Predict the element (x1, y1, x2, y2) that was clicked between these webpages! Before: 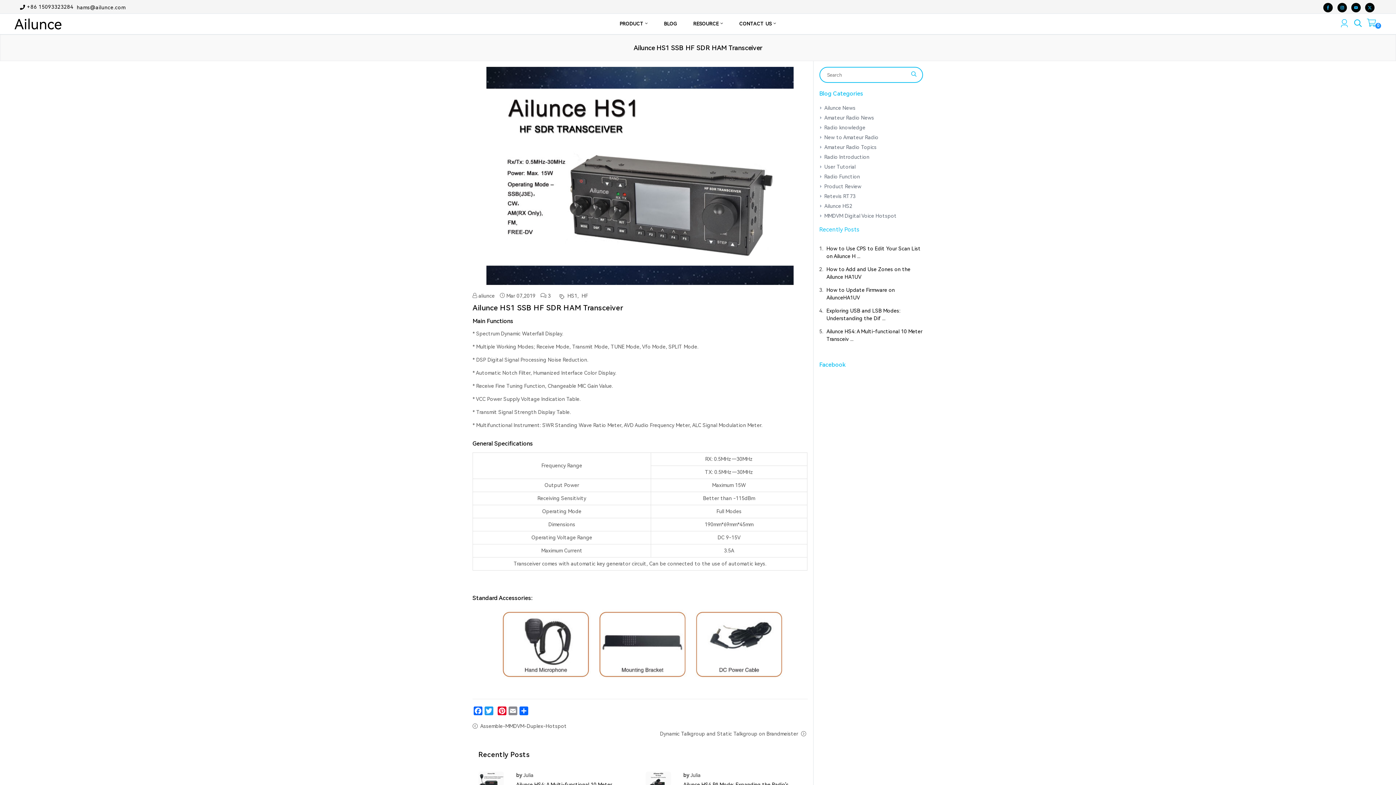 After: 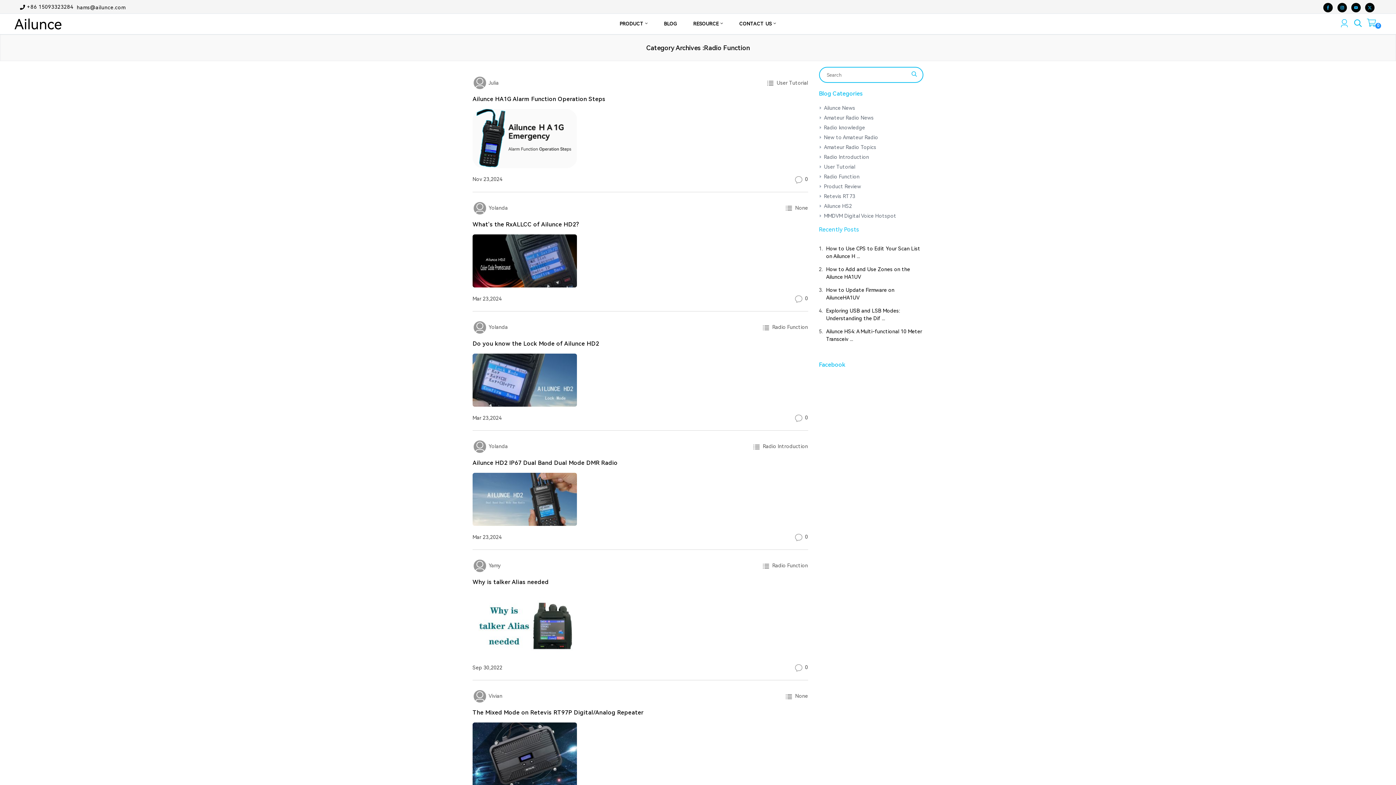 Action: label: Radio Function bbox: (824, 173, 860, 180)